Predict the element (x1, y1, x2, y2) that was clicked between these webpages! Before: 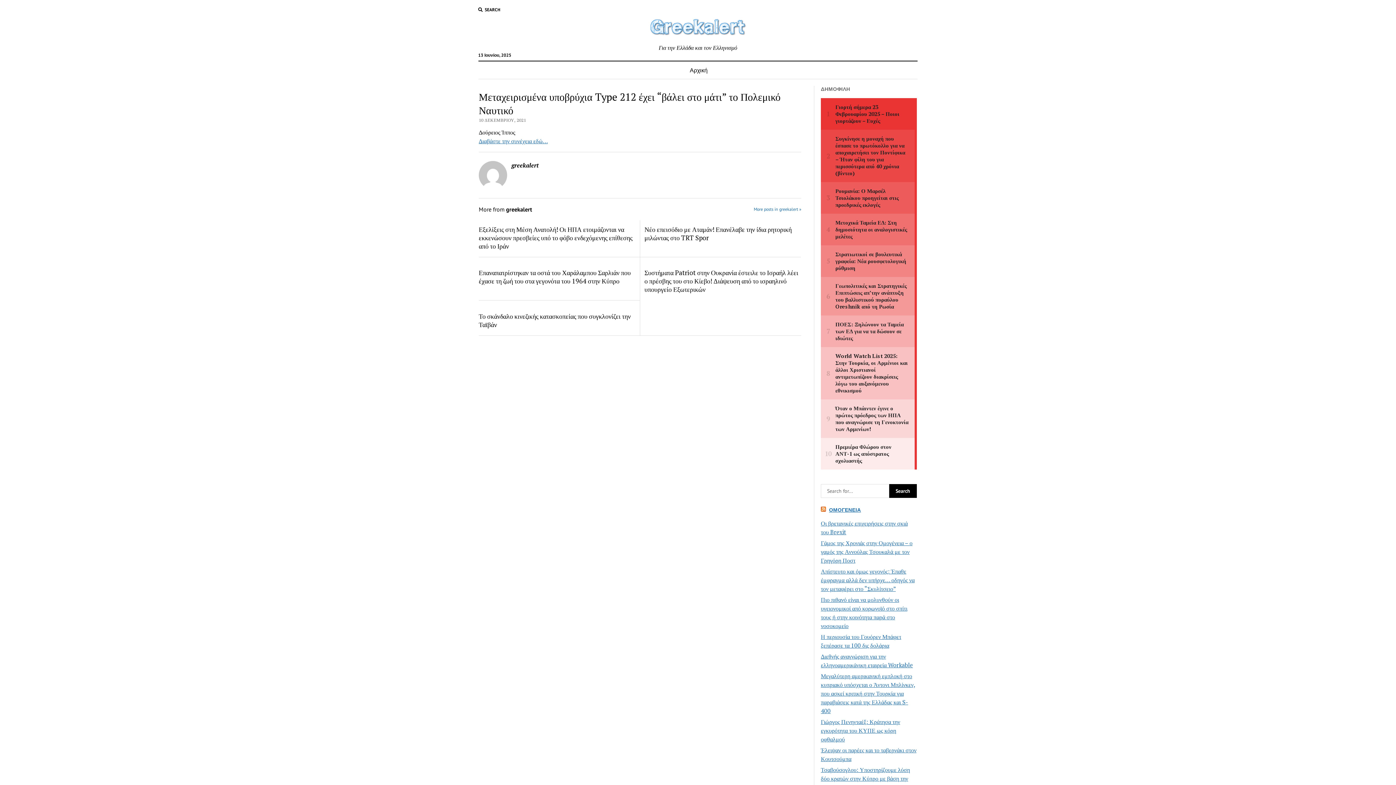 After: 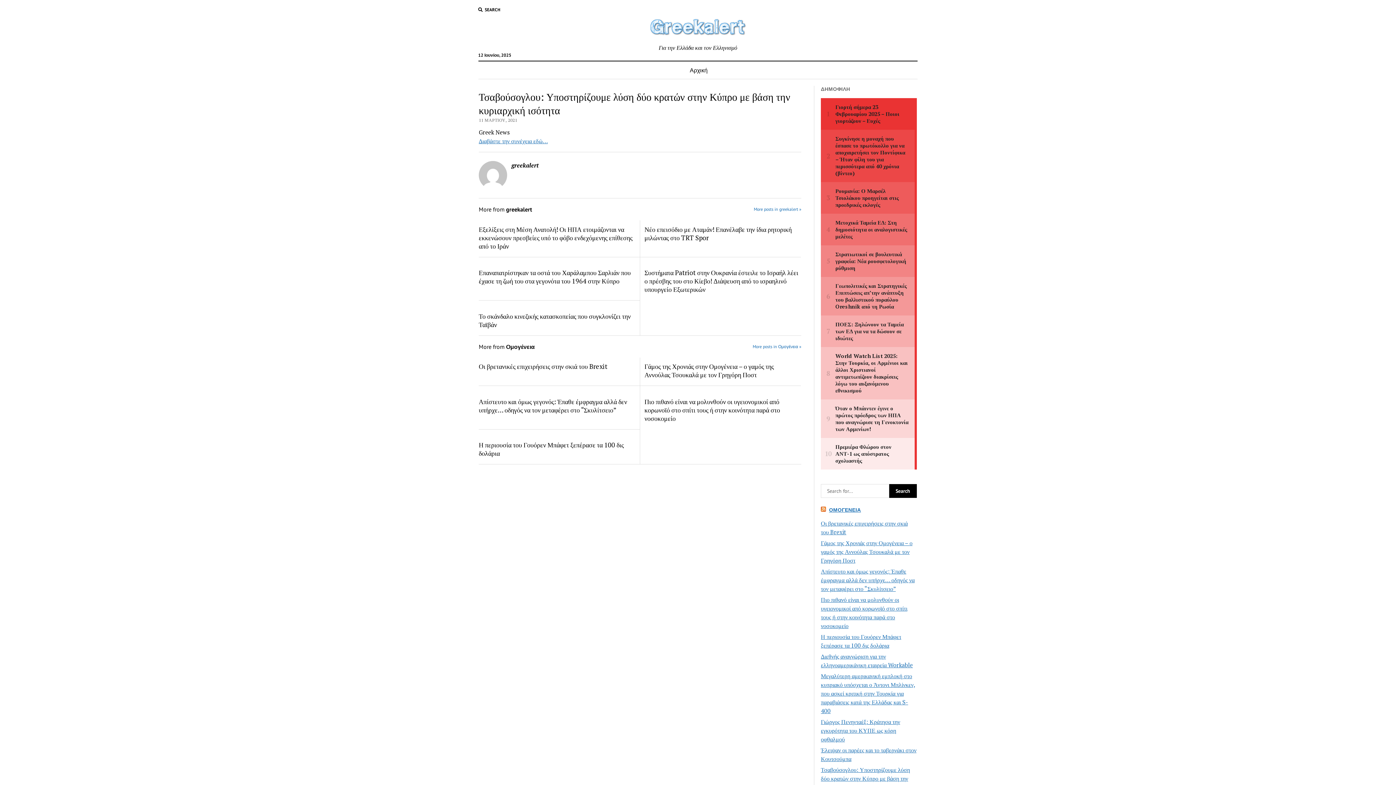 Action: label: Τσαβούσογλου: Υποστηρίζουμε λύση δύο κρατών στην Κύπρο με βάση την κυριαρχική ισότητα bbox: (821, 766, 910, 791)